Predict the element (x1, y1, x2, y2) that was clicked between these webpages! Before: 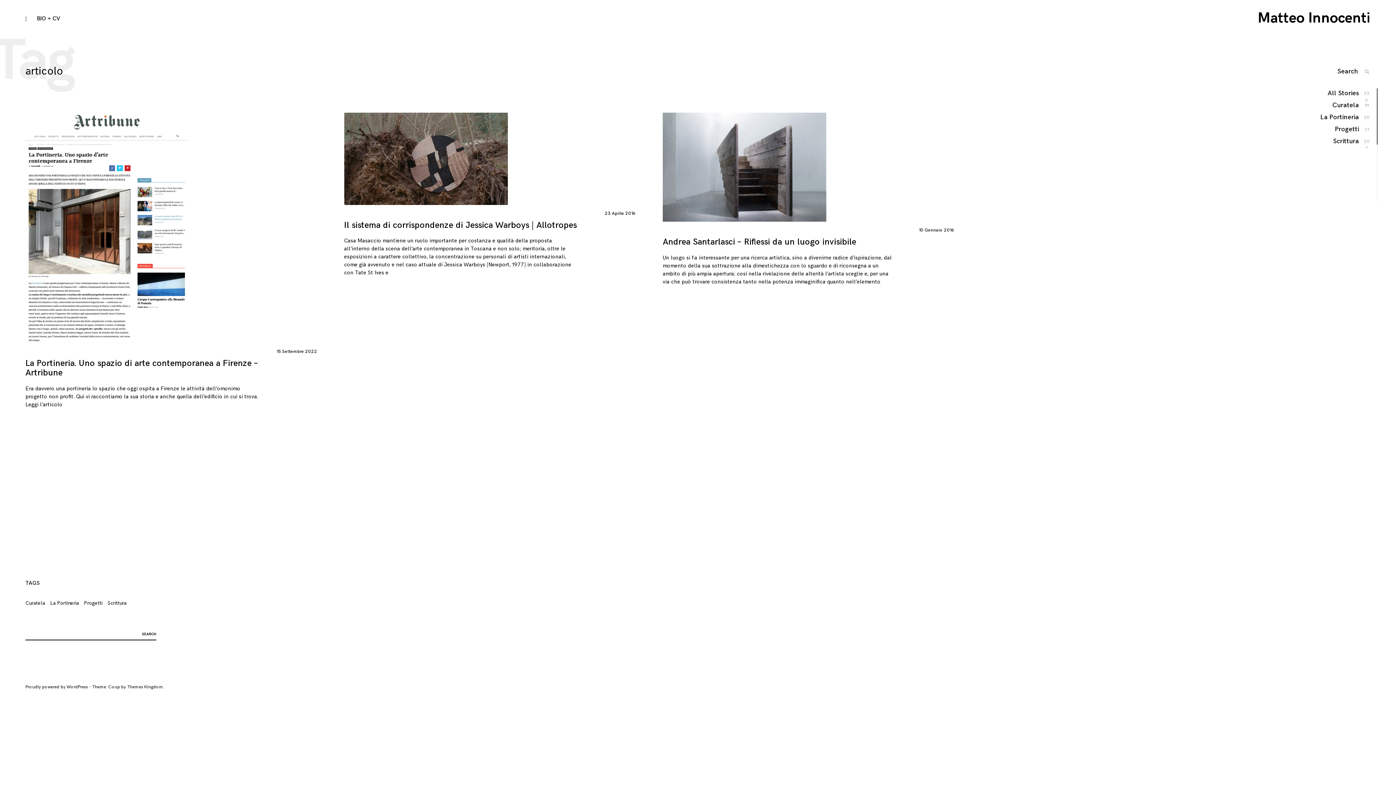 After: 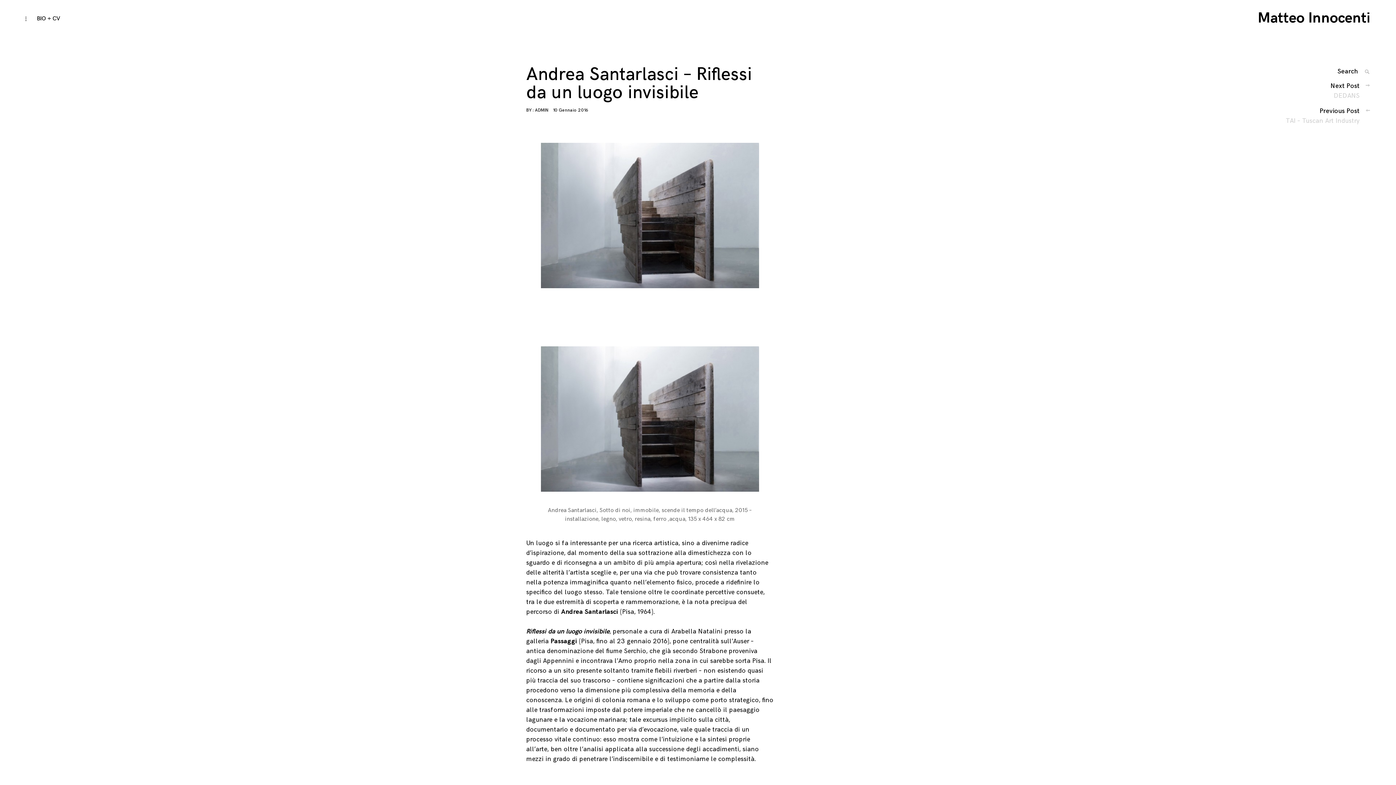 Action: bbox: (919, 227, 954, 233) label: 10 Gennaio 2016